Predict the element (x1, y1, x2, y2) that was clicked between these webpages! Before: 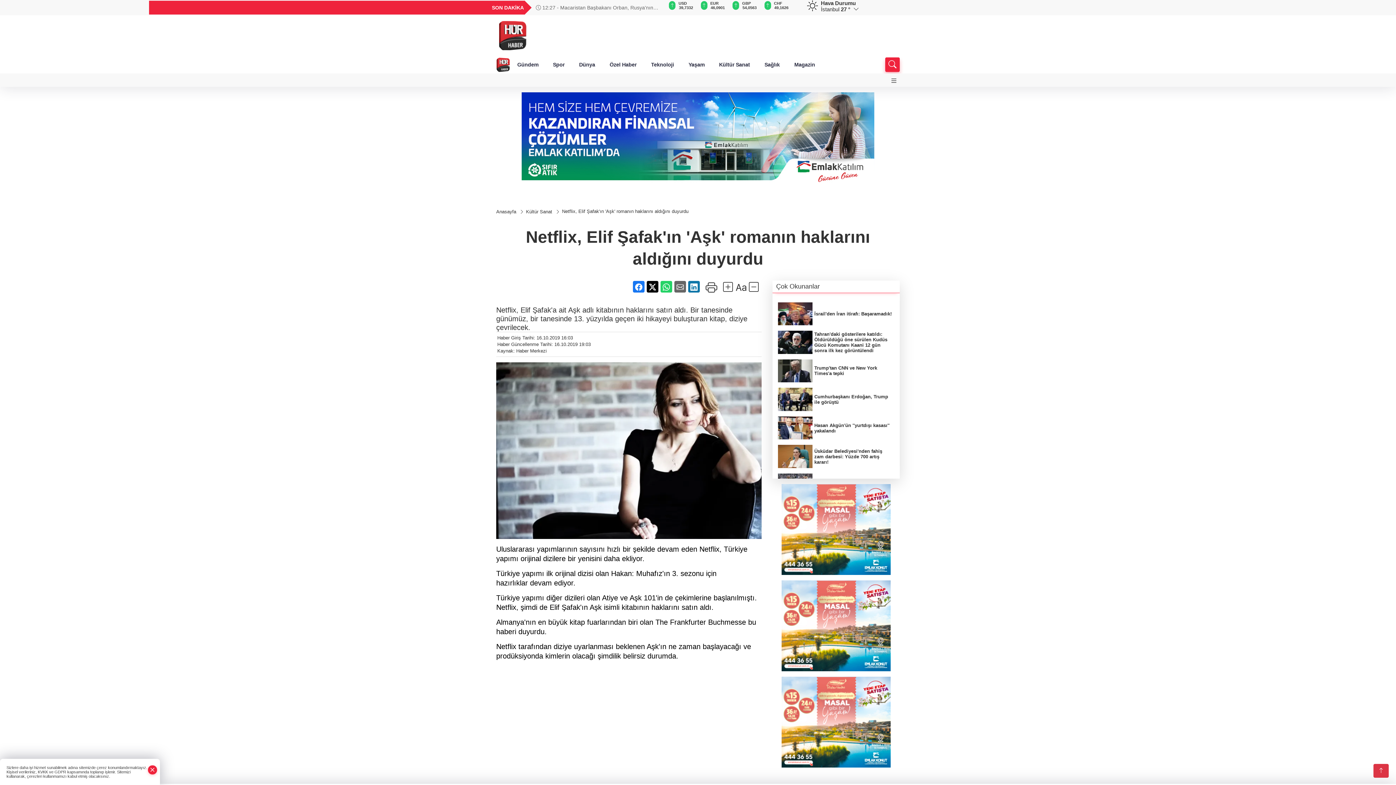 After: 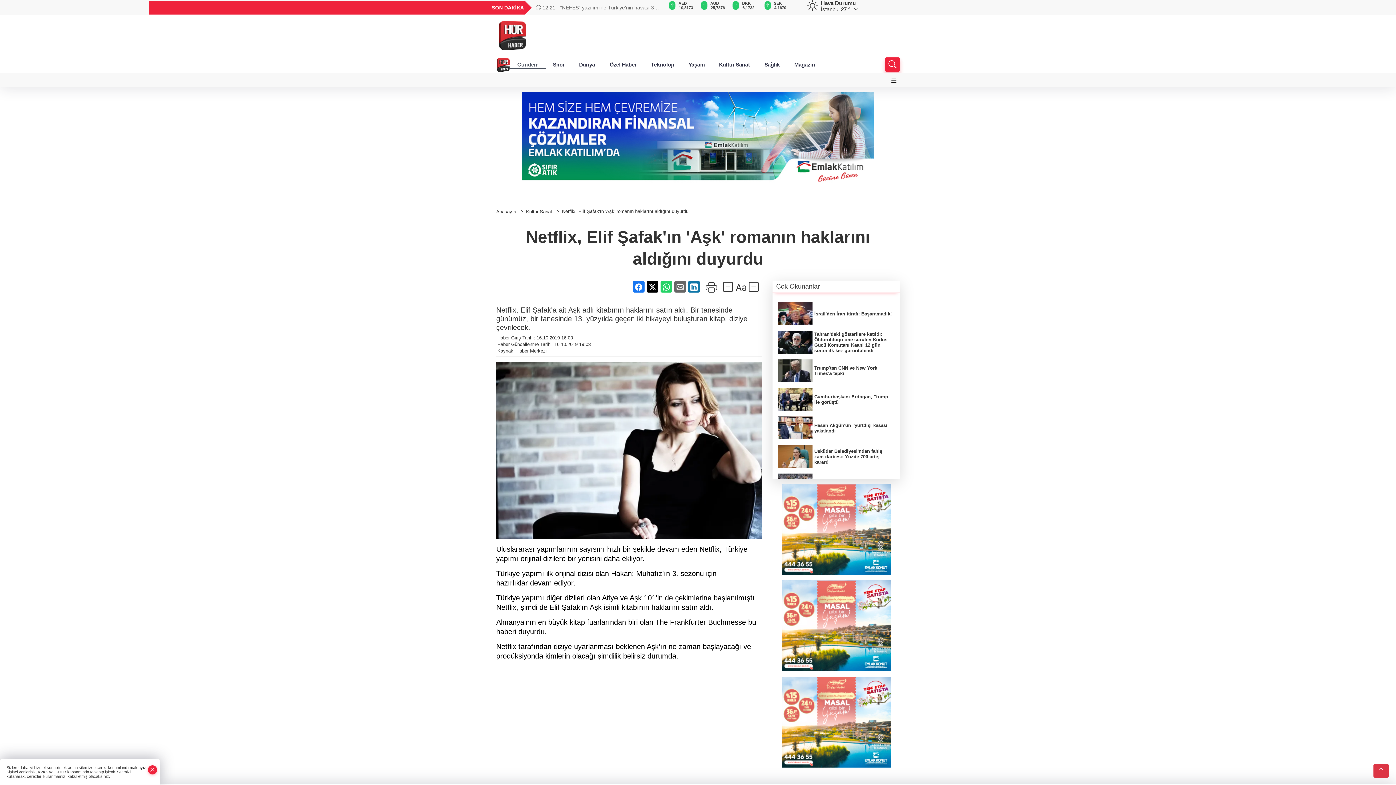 Action: label: Gündem bbox: (510, 60, 545, 69)